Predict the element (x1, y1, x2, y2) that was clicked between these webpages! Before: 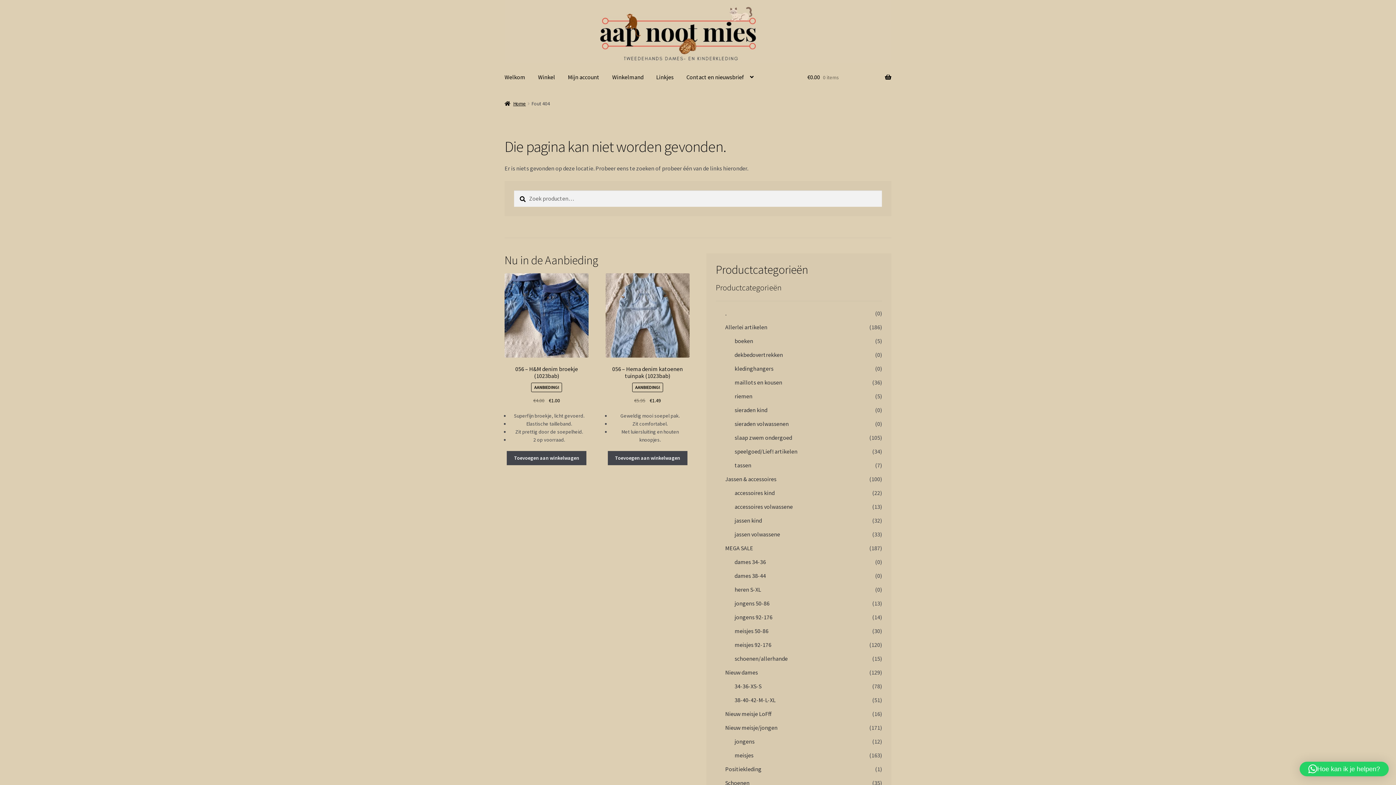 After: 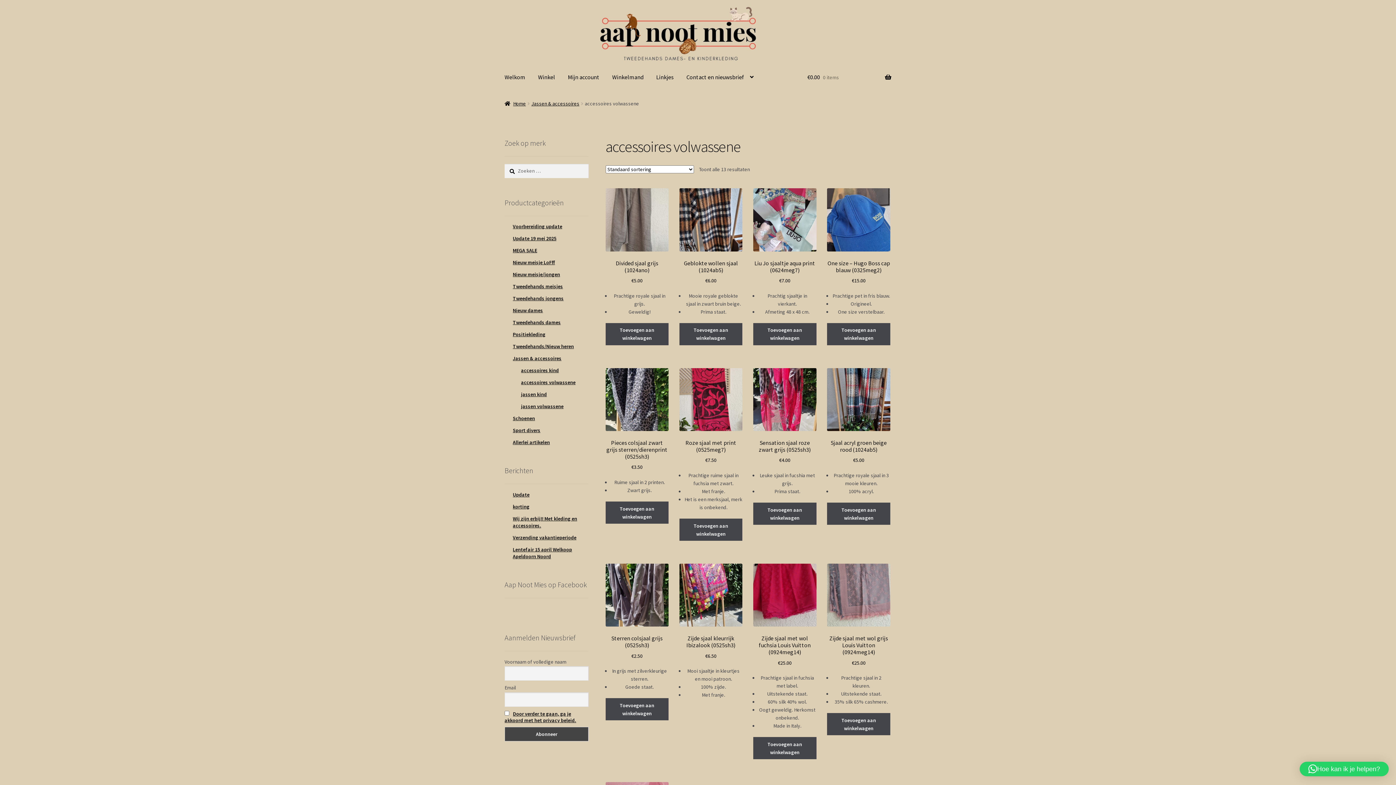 Action: label: accessoires volwassene bbox: (734, 503, 793, 510)